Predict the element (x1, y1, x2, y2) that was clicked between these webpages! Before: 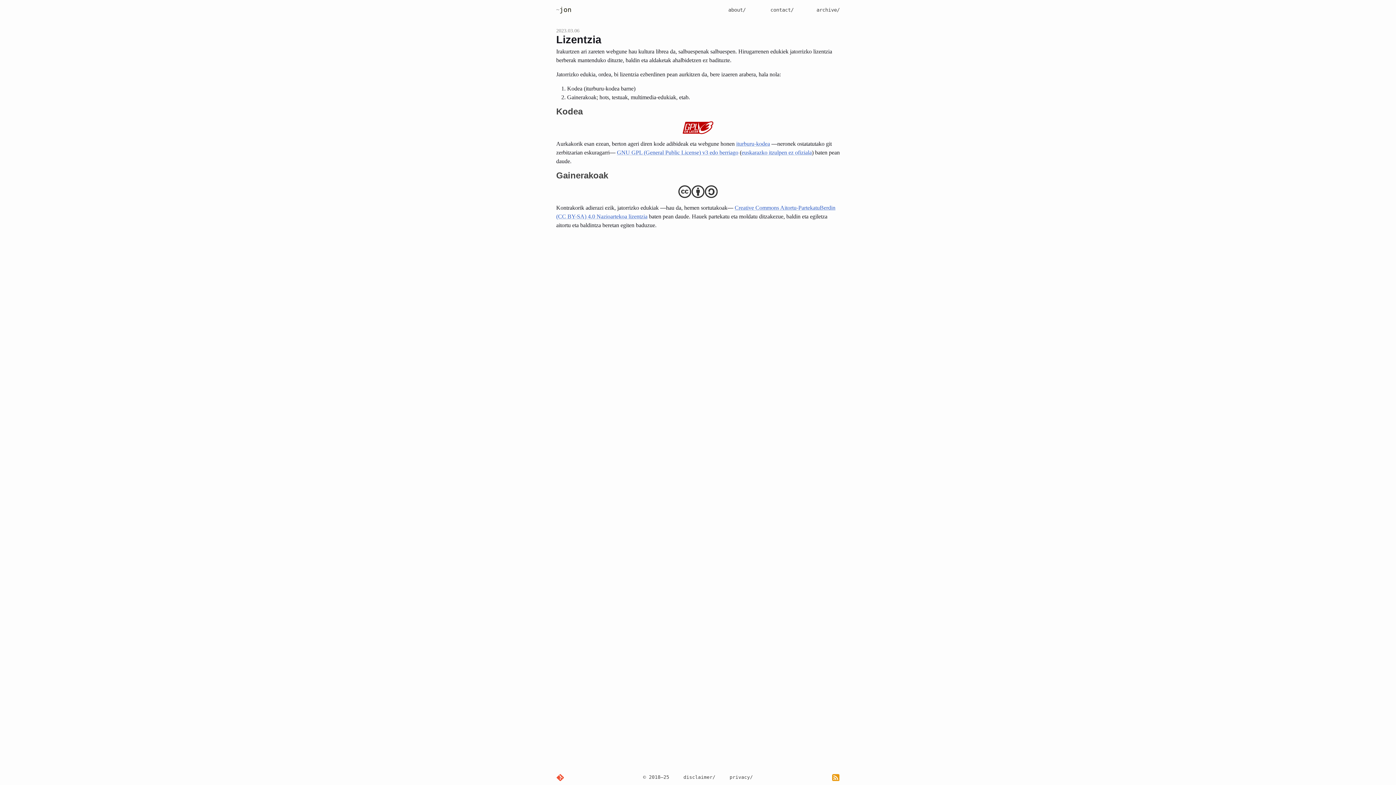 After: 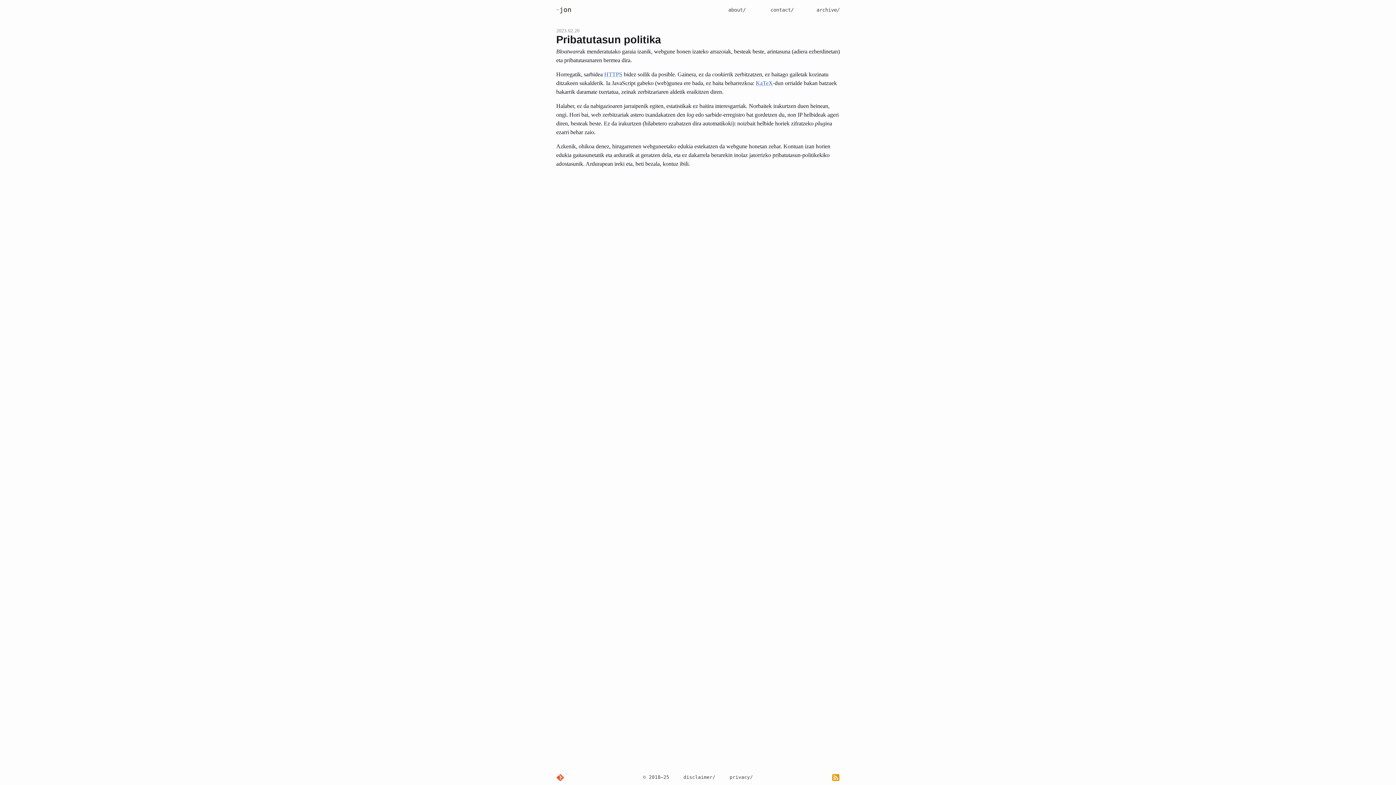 Action: bbox: (729, 774, 753, 780) label: privacy/